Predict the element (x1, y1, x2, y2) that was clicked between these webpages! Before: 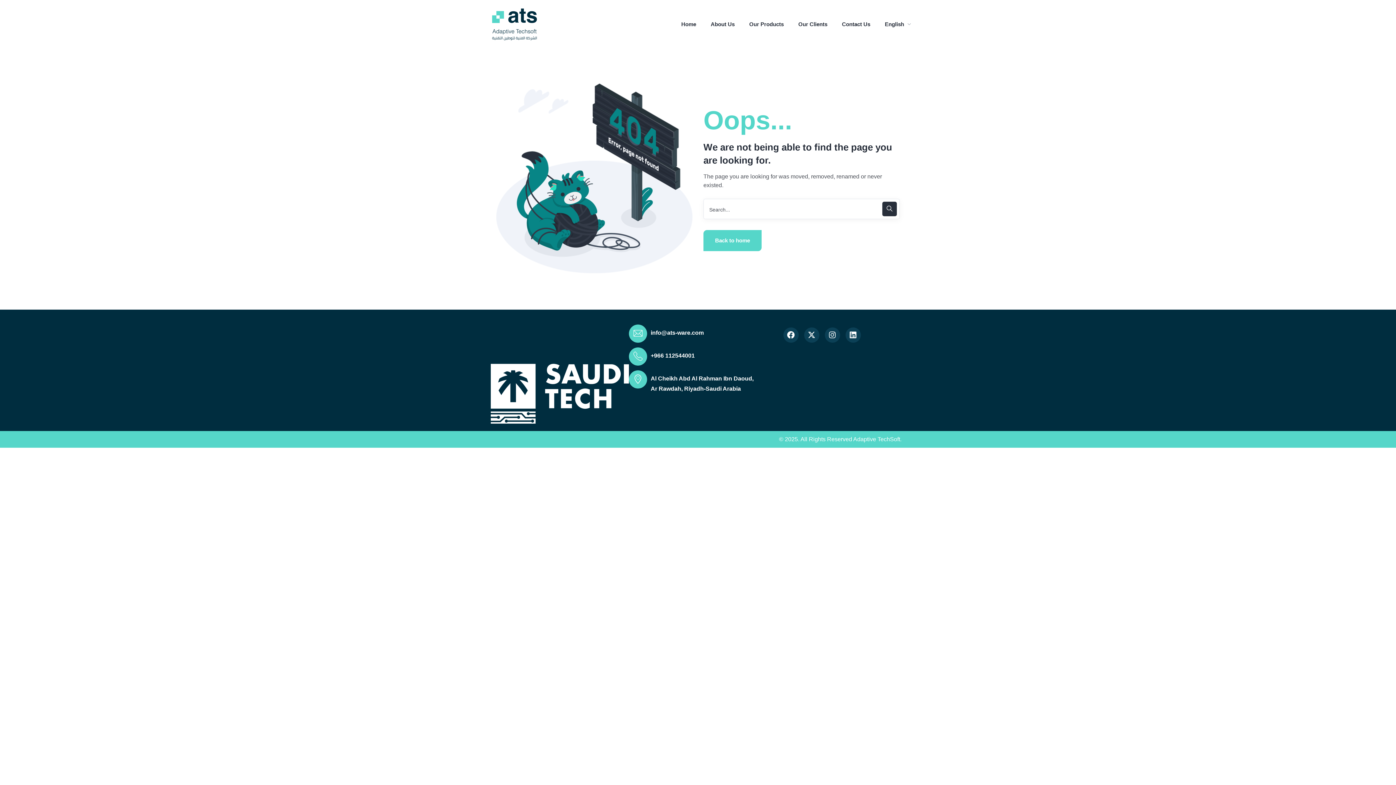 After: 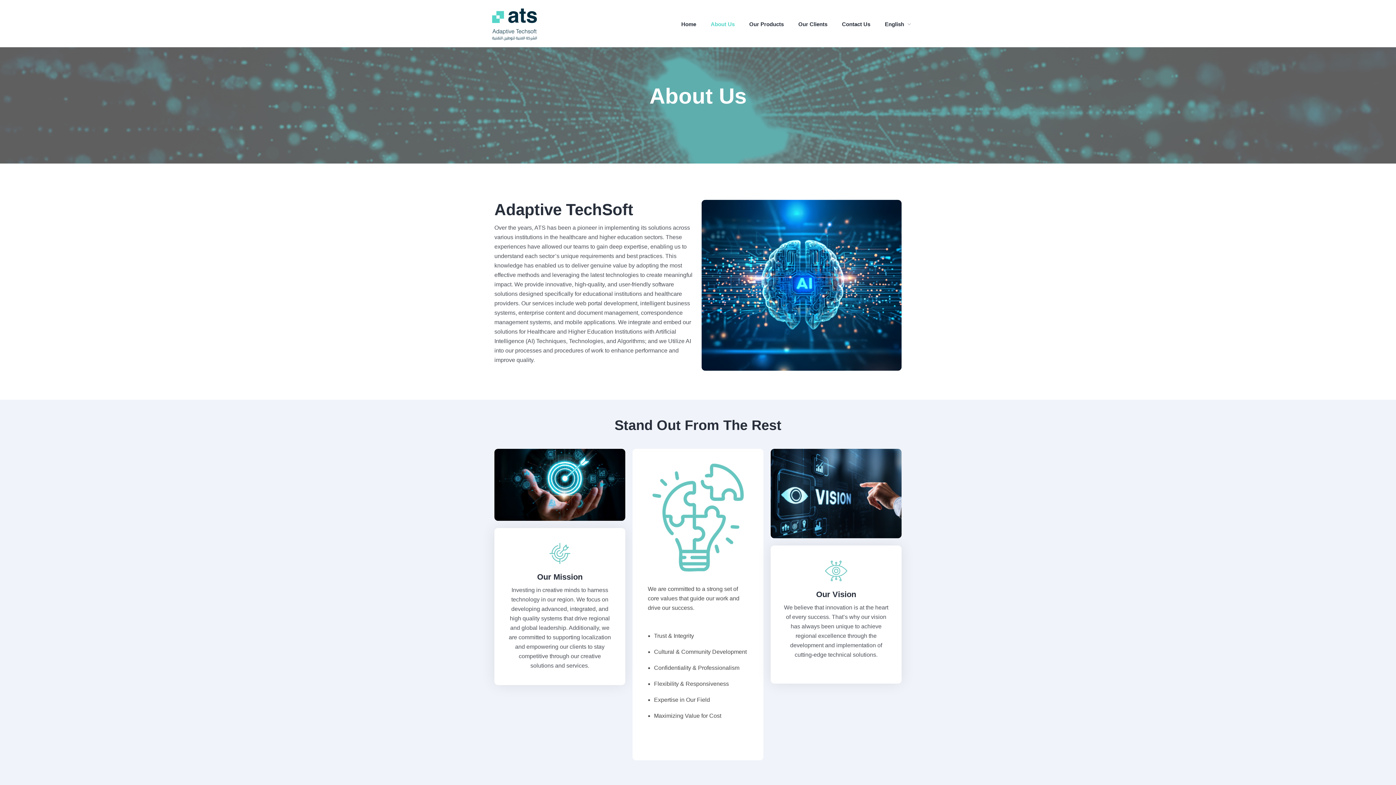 Action: bbox: (709, 18, 736, 30) label: About Us